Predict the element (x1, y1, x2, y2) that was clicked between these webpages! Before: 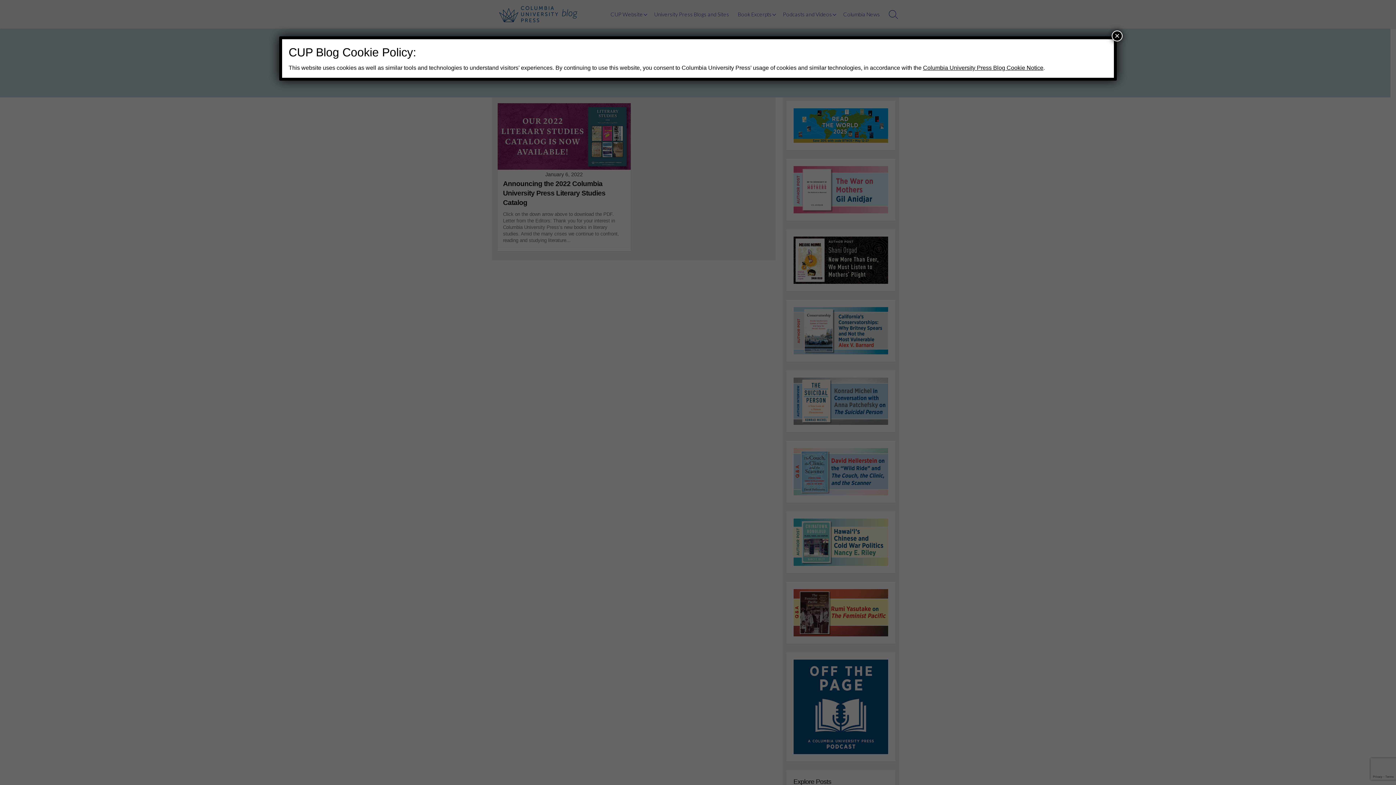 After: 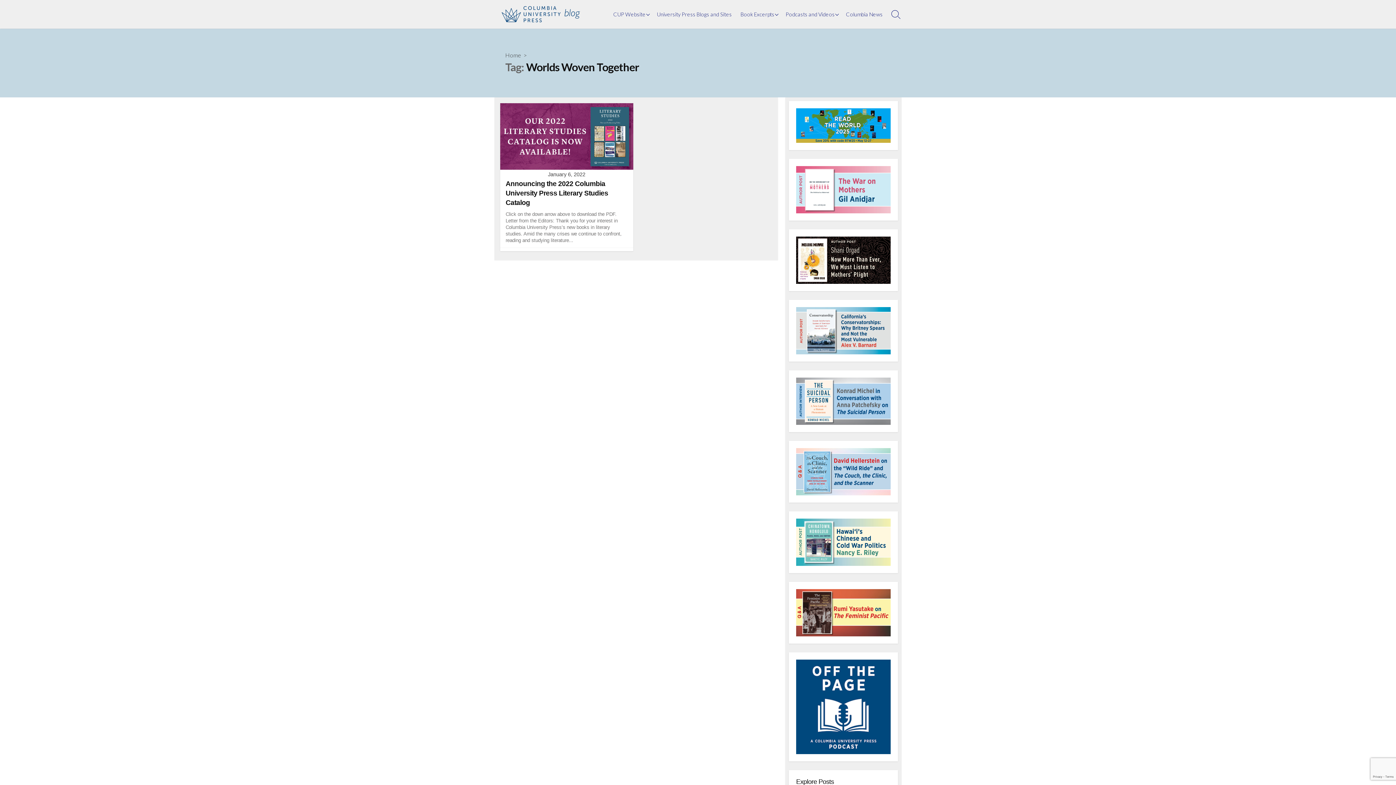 Action: label: Close bbox: (1112, 30, 1122, 41)